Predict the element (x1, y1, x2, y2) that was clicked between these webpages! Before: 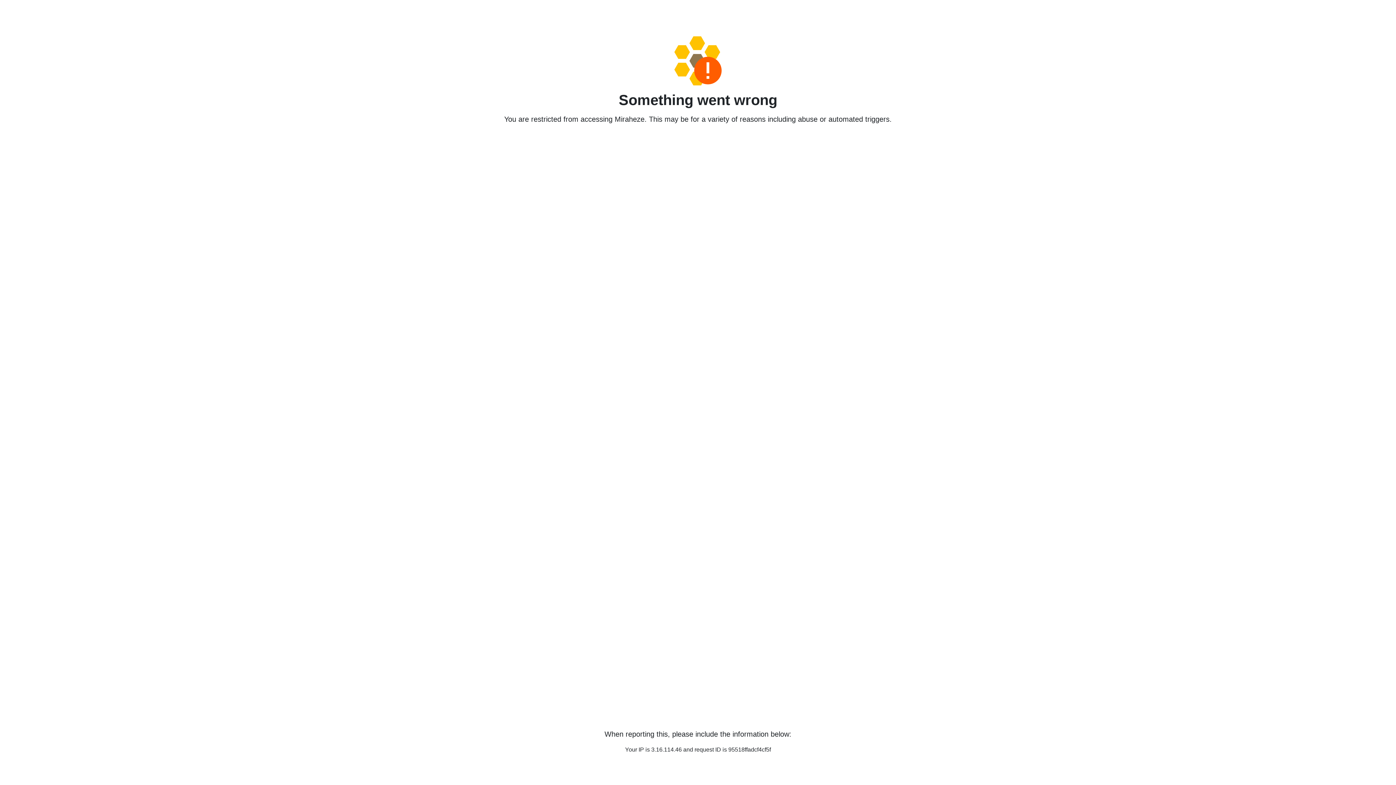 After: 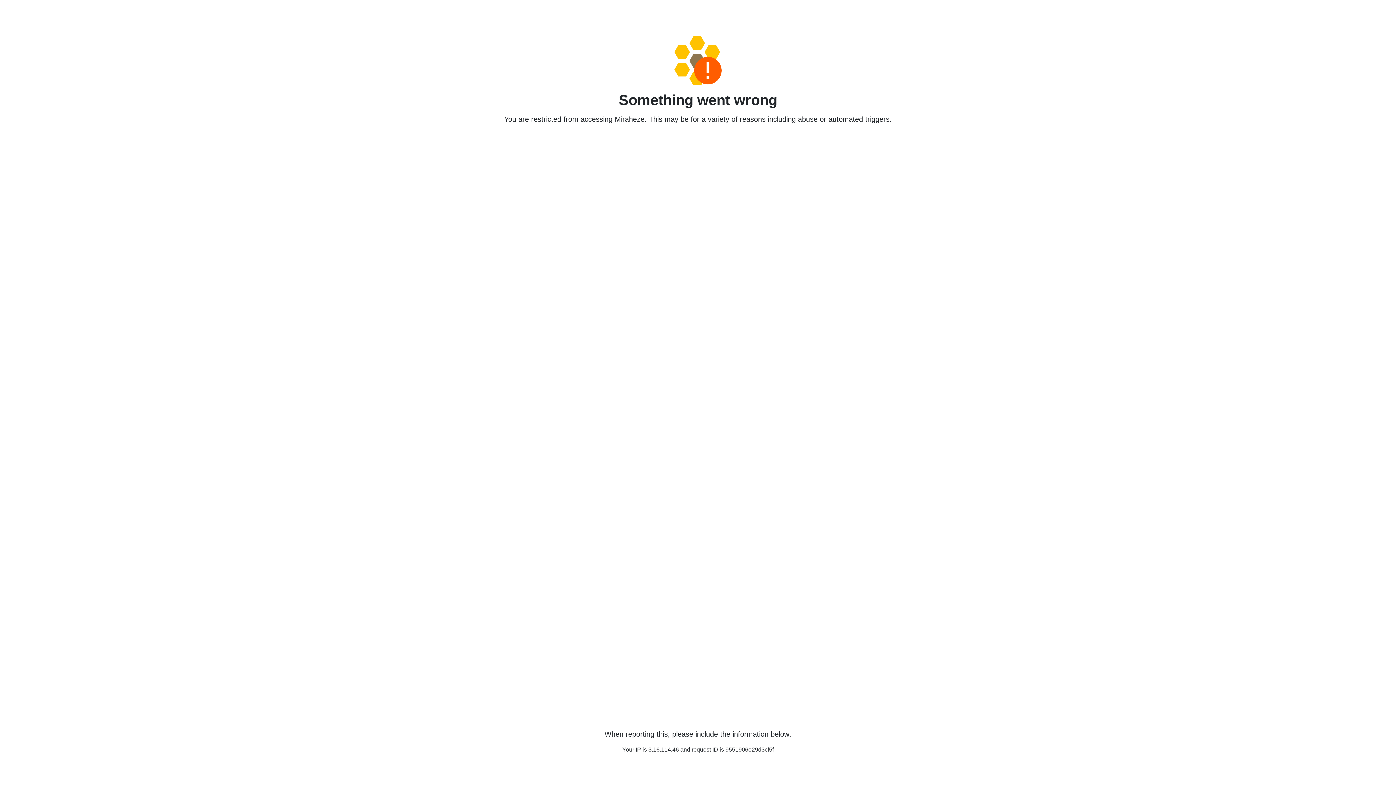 Action: bbox: (458, 36, 938, 85)